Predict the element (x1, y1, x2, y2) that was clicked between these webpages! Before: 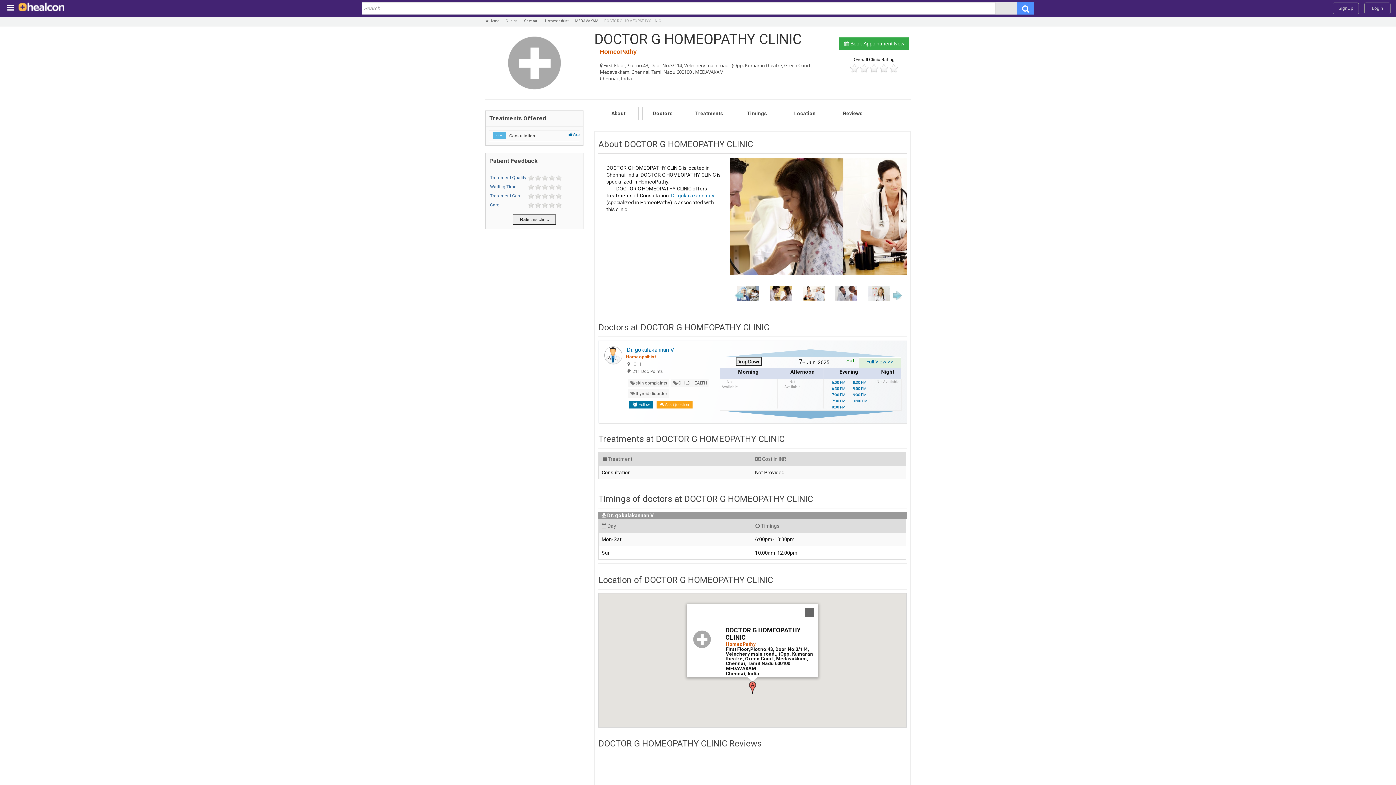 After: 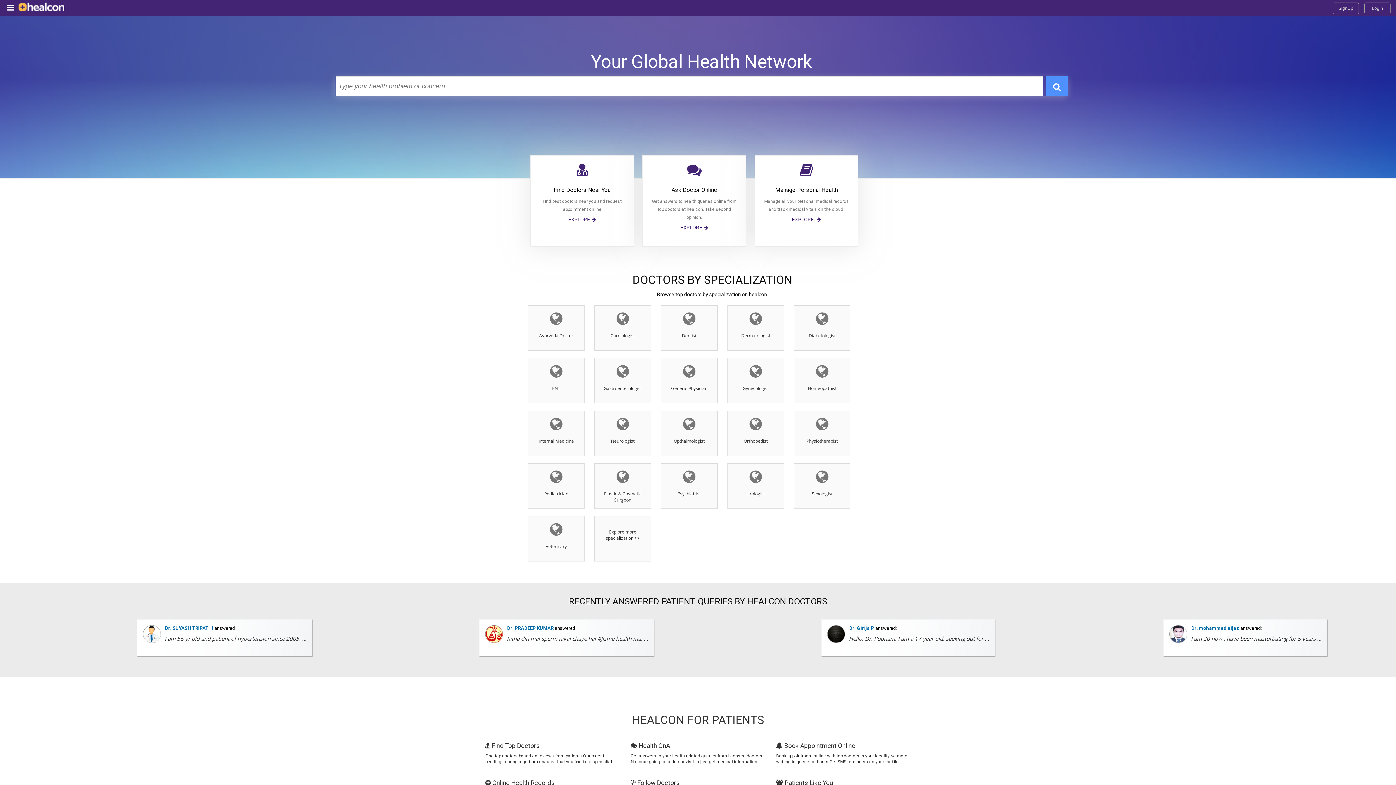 Action: bbox: (16, 0, 64, 10)